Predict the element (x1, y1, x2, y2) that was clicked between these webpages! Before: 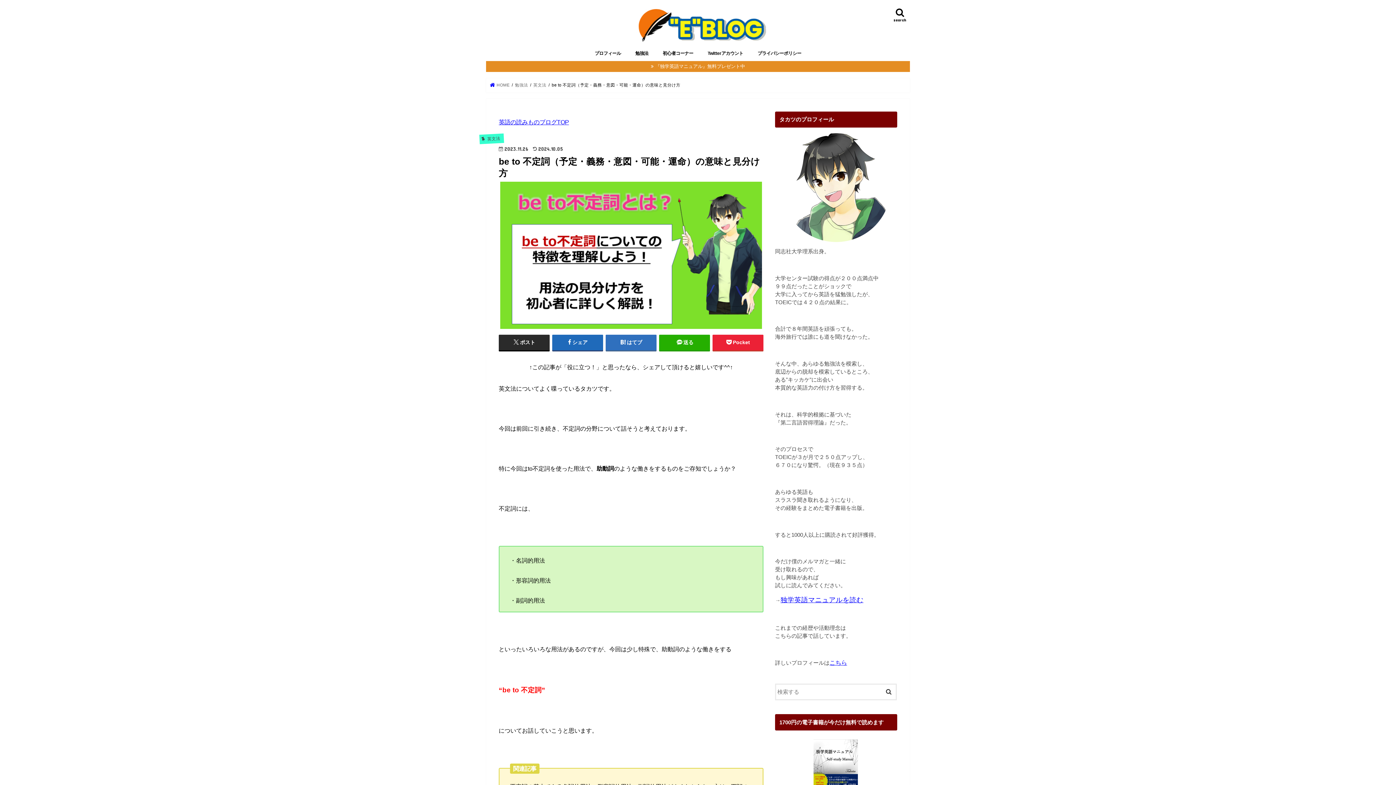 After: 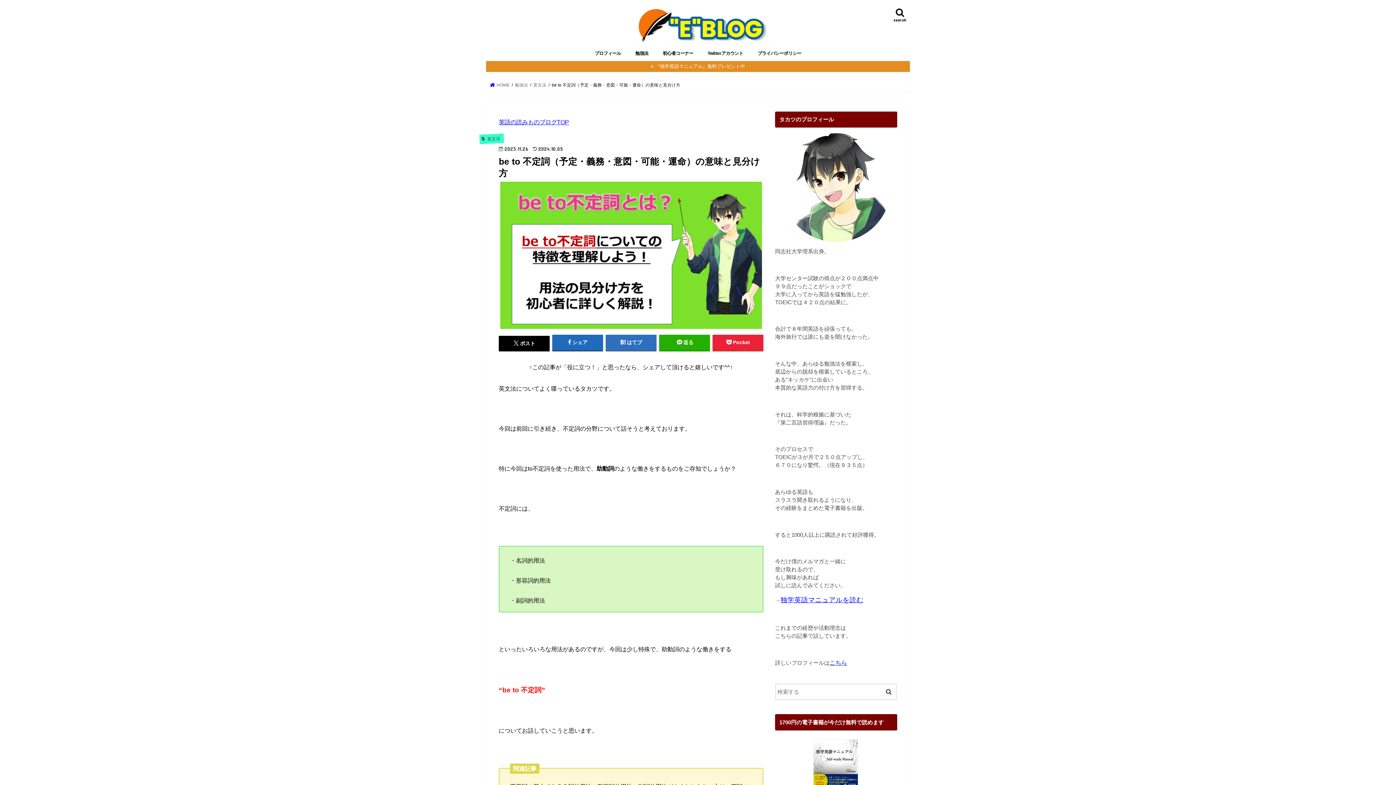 Action: label: ポスト bbox: (498, 335, 549, 350)